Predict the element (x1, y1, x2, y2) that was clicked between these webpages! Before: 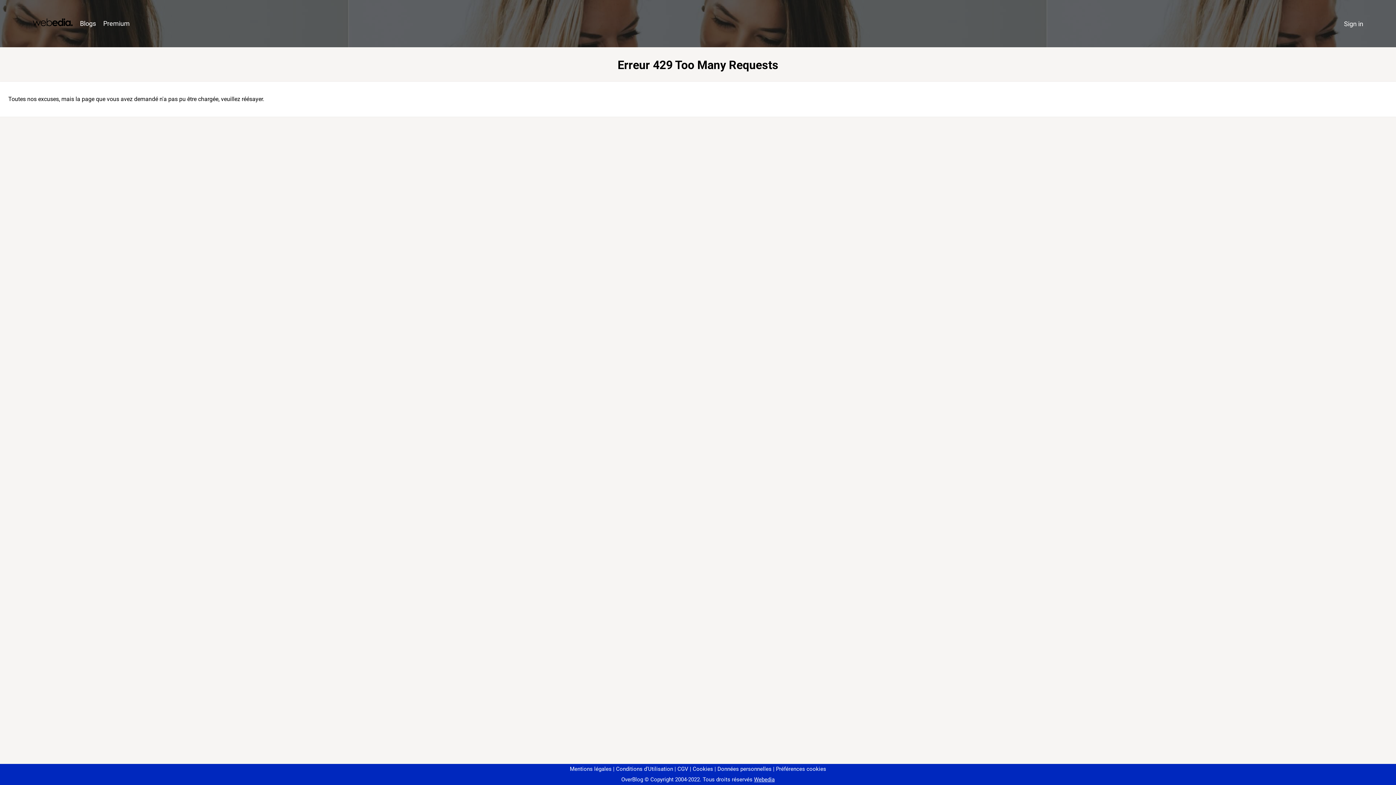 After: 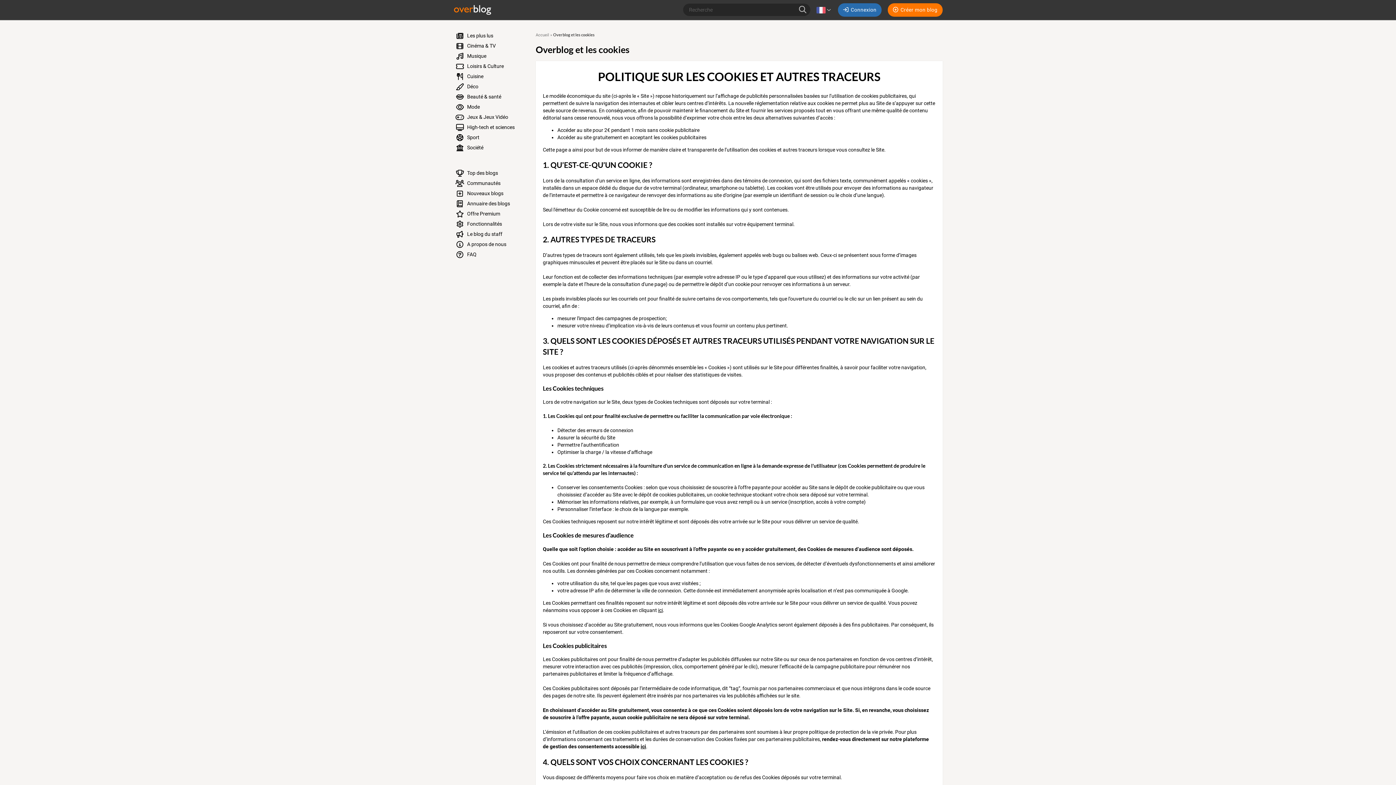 Action: label: Cookies bbox: (690, 766, 713, 772)